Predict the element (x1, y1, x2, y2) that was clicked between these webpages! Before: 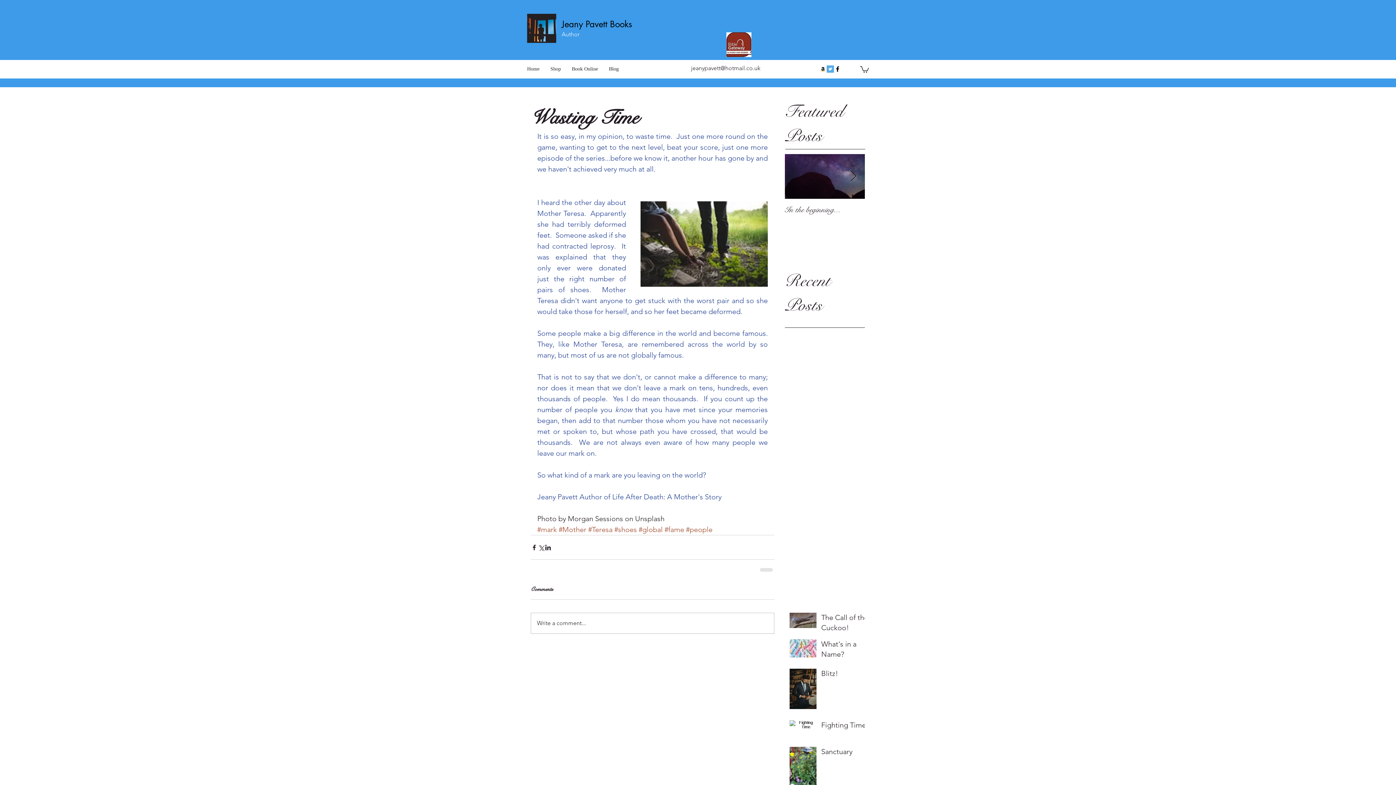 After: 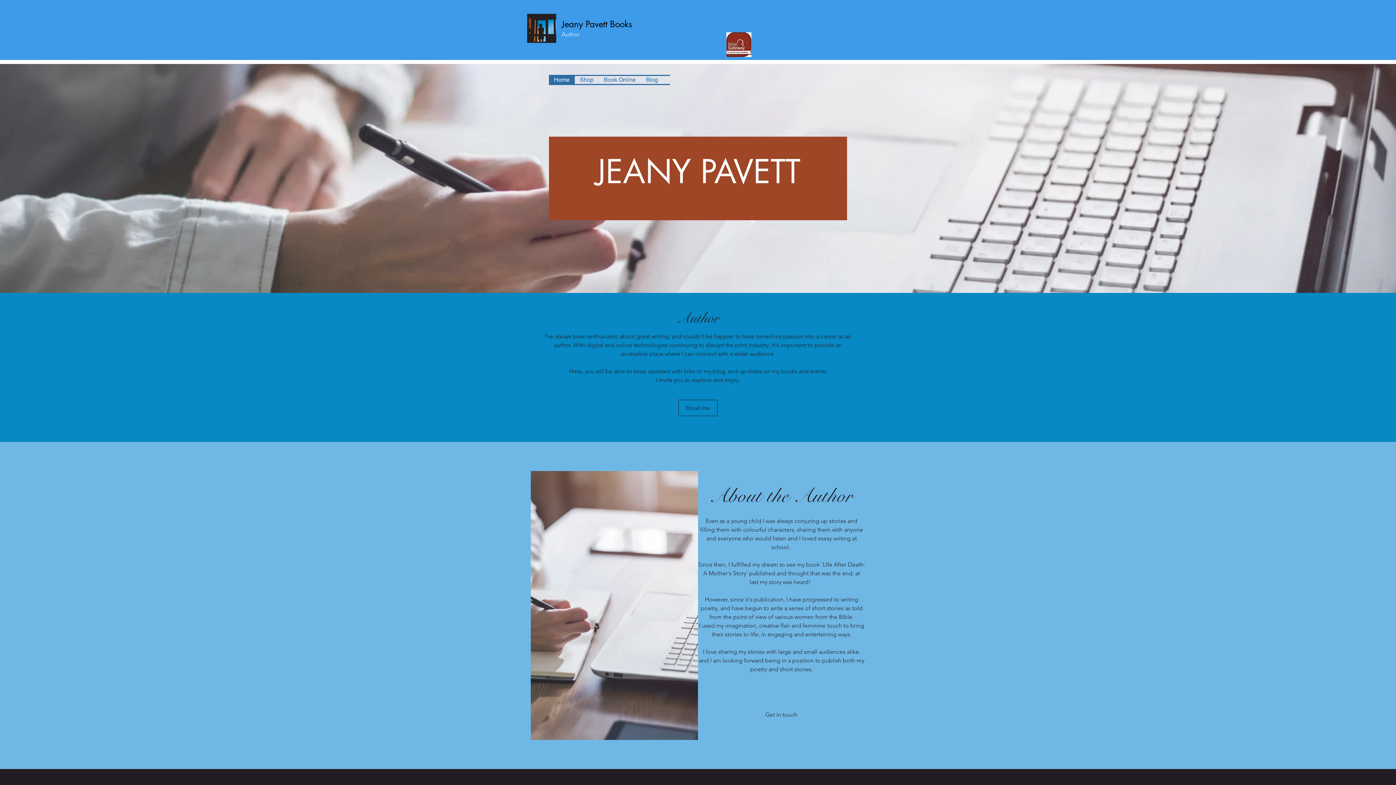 Action: bbox: (527, 13, 556, 42)